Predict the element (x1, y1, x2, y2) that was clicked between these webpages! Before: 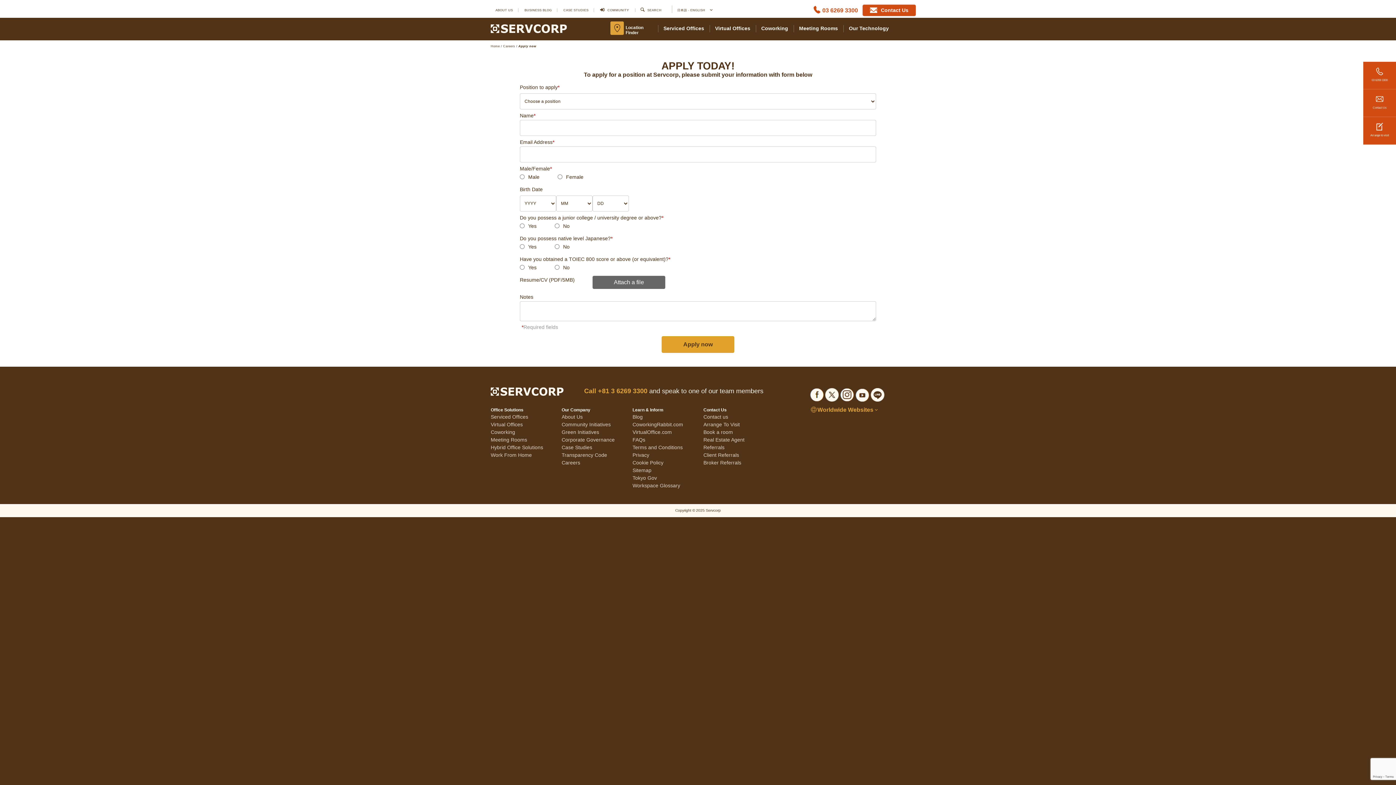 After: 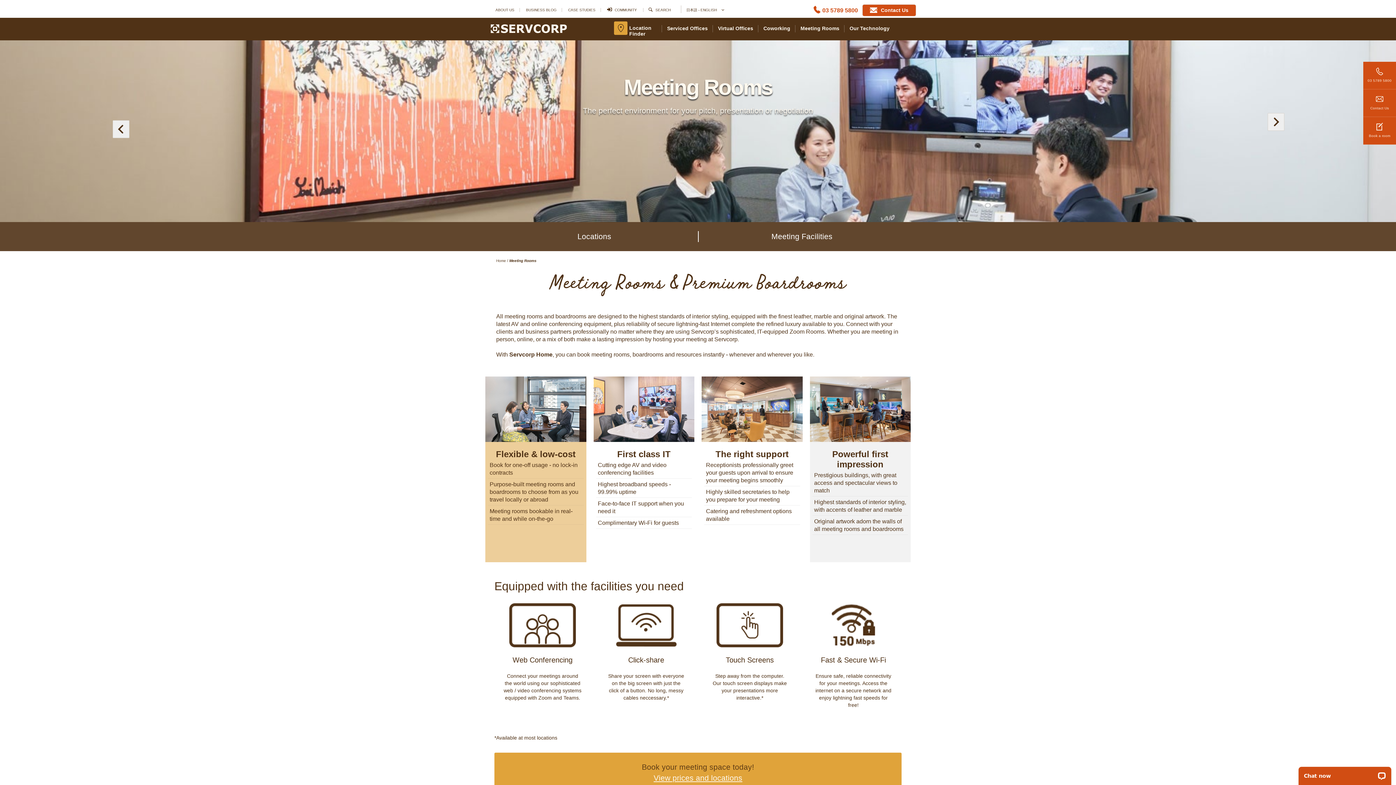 Action: label: Meeting Rooms bbox: (799, 25, 838, 31)